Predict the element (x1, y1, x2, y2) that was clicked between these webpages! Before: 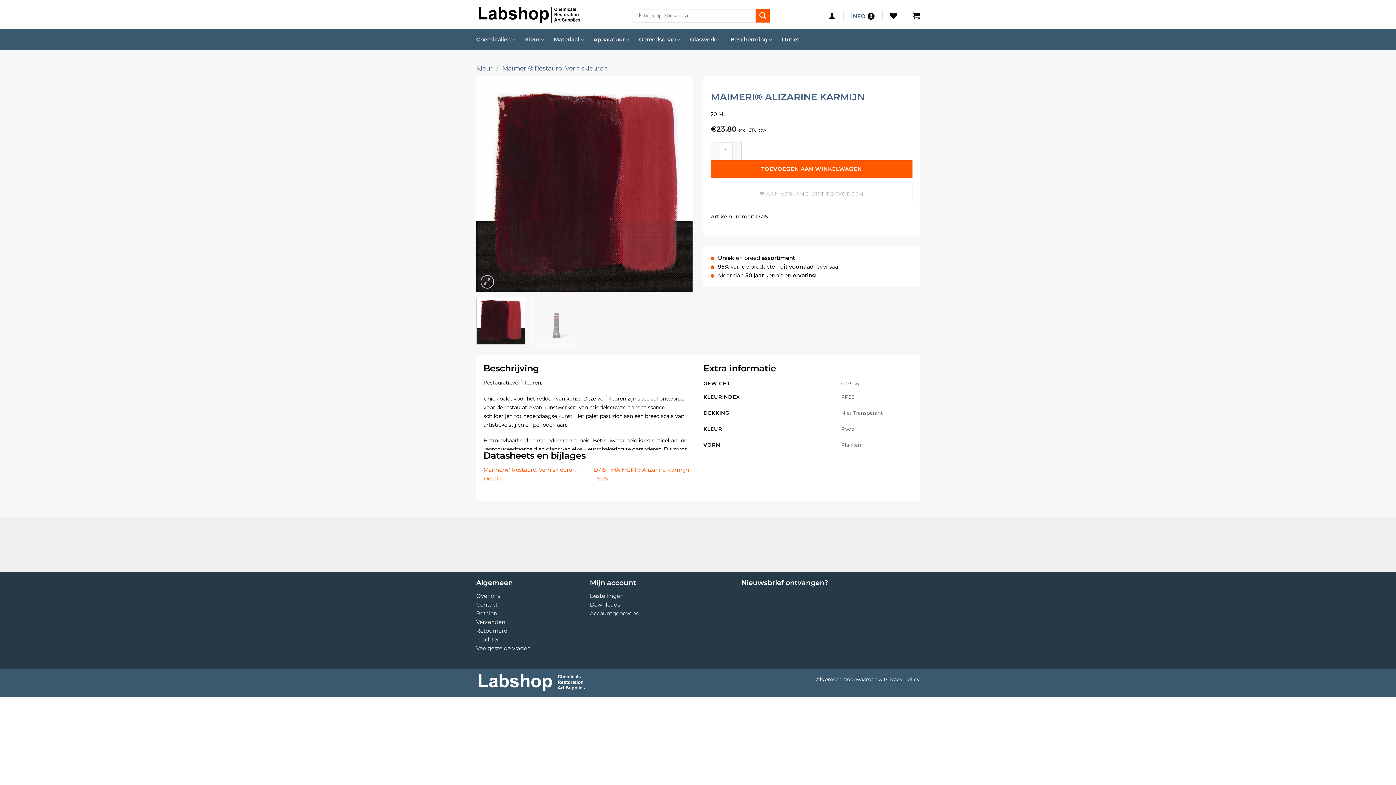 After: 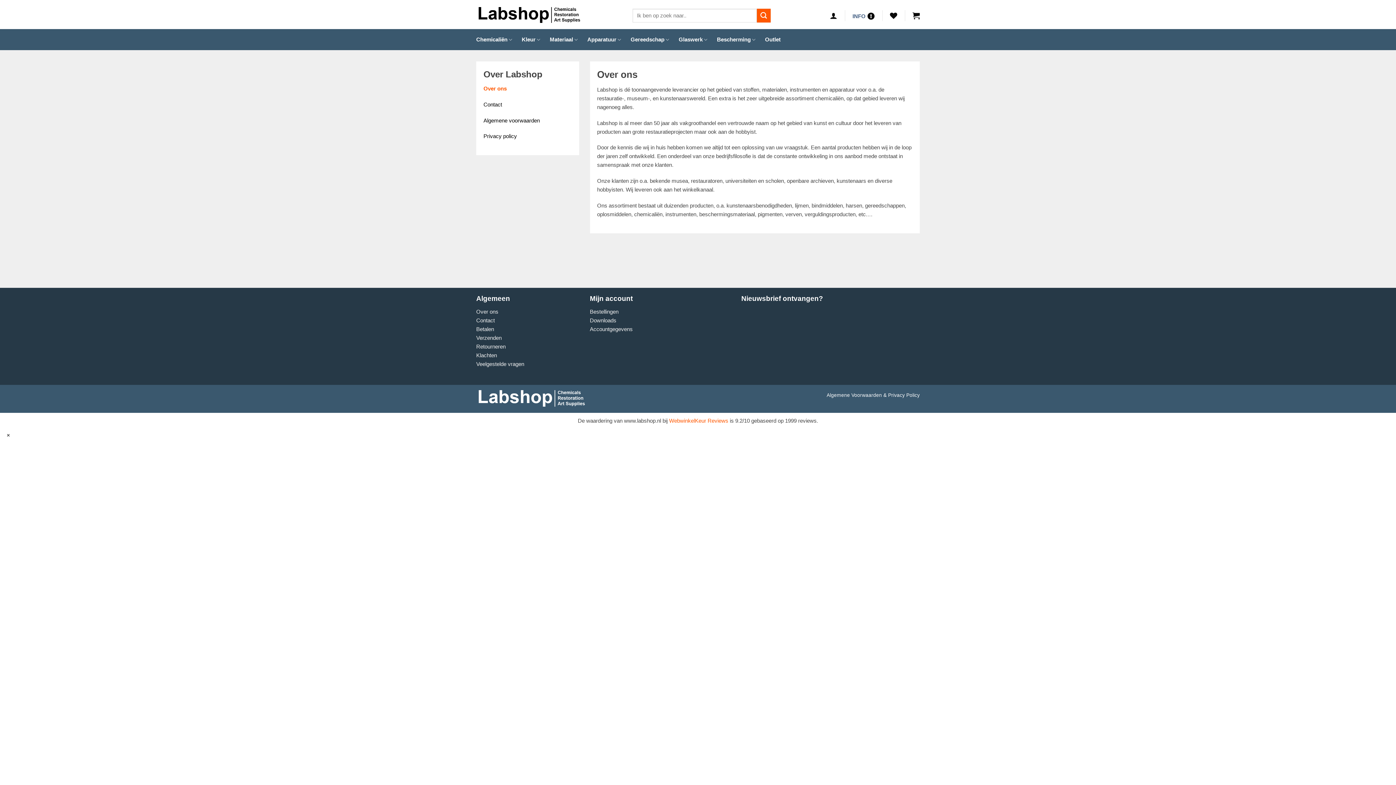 Action: label: Over ons bbox: (476, 592, 500, 599)